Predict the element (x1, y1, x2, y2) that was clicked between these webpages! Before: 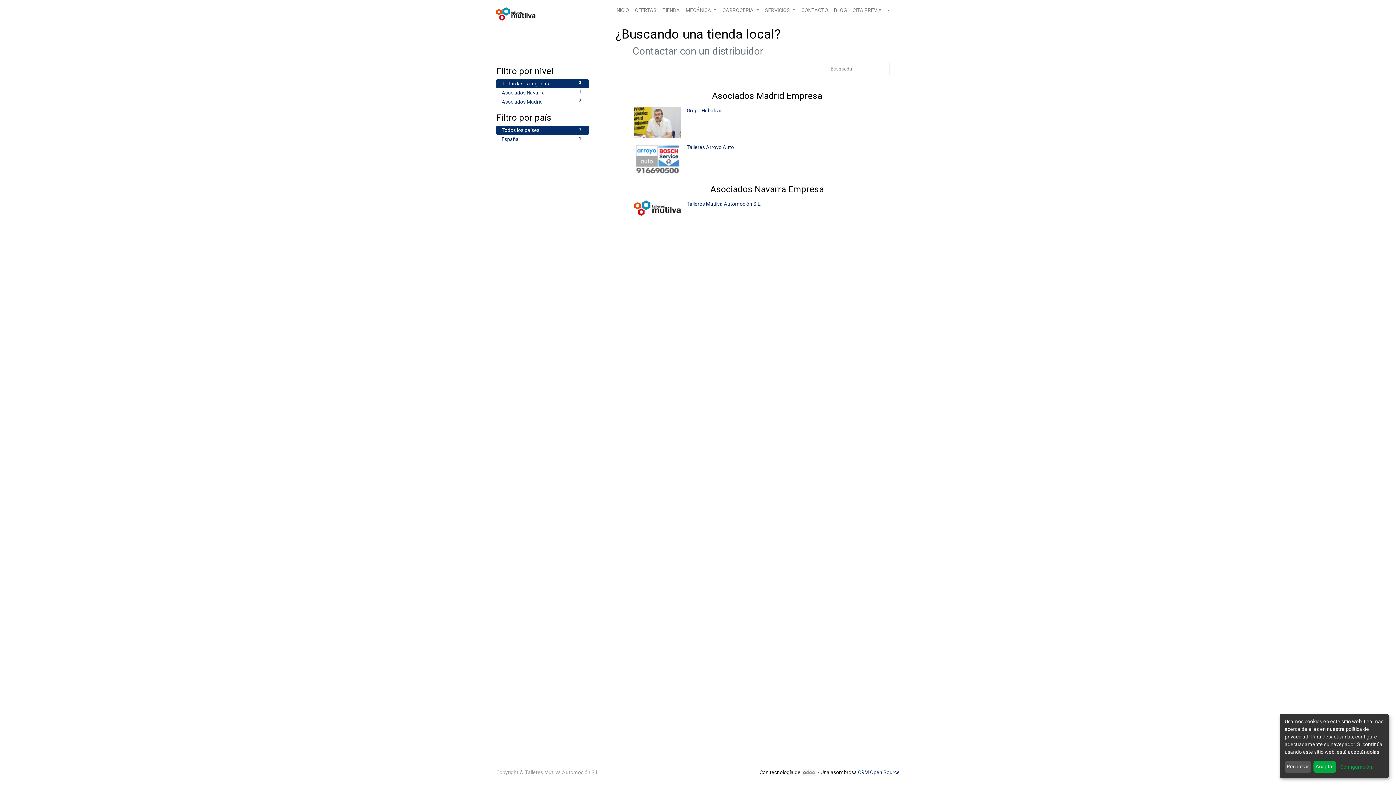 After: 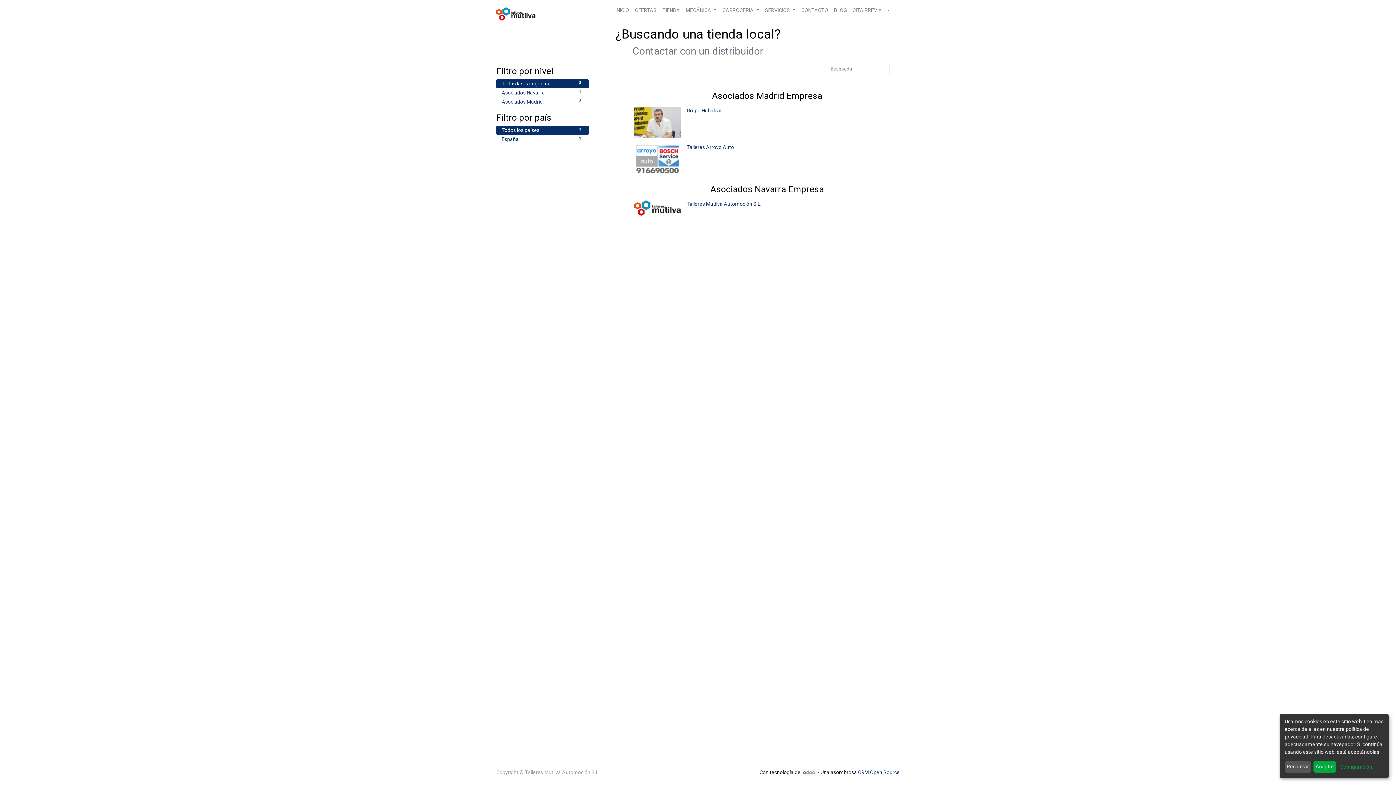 Action: bbox: (496, 79, 589, 88) label: 3
Todas las categorías